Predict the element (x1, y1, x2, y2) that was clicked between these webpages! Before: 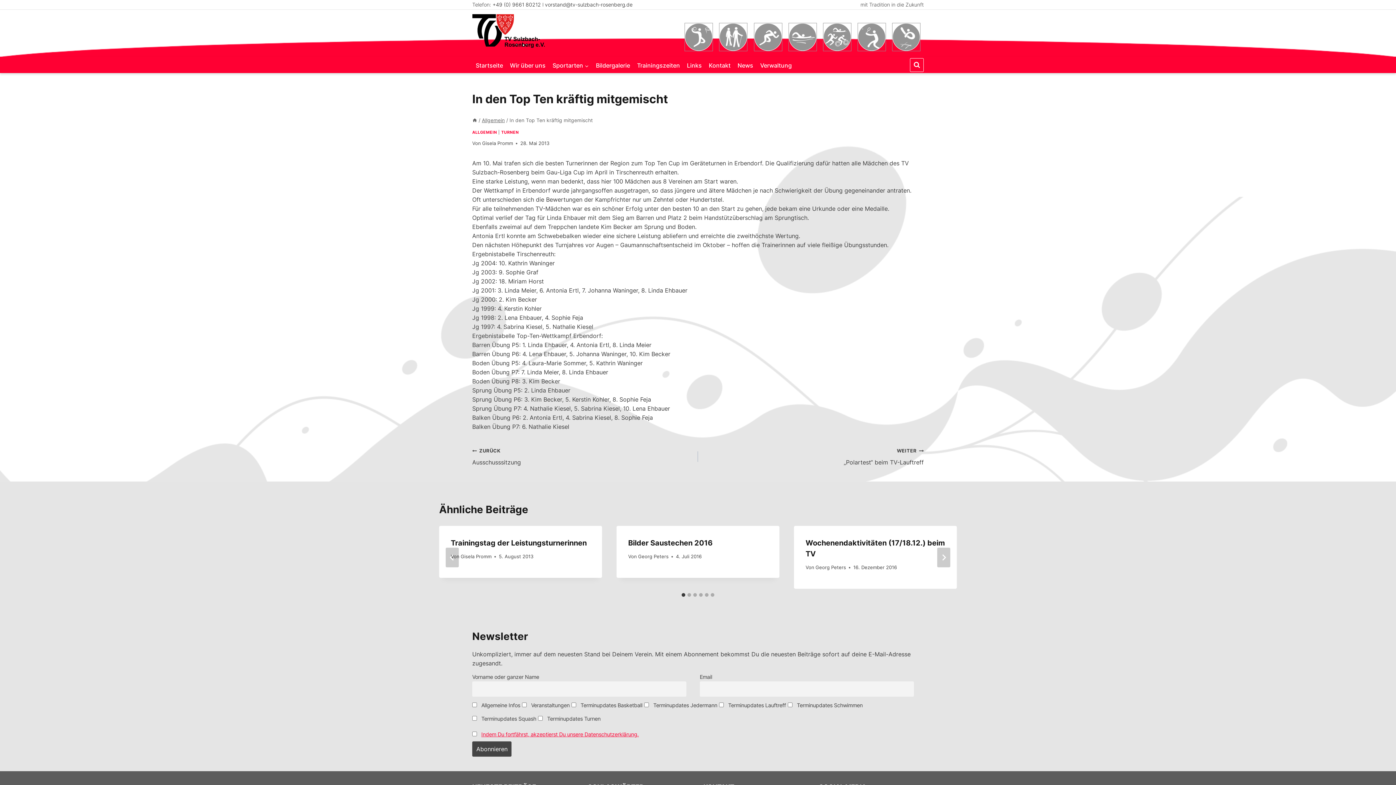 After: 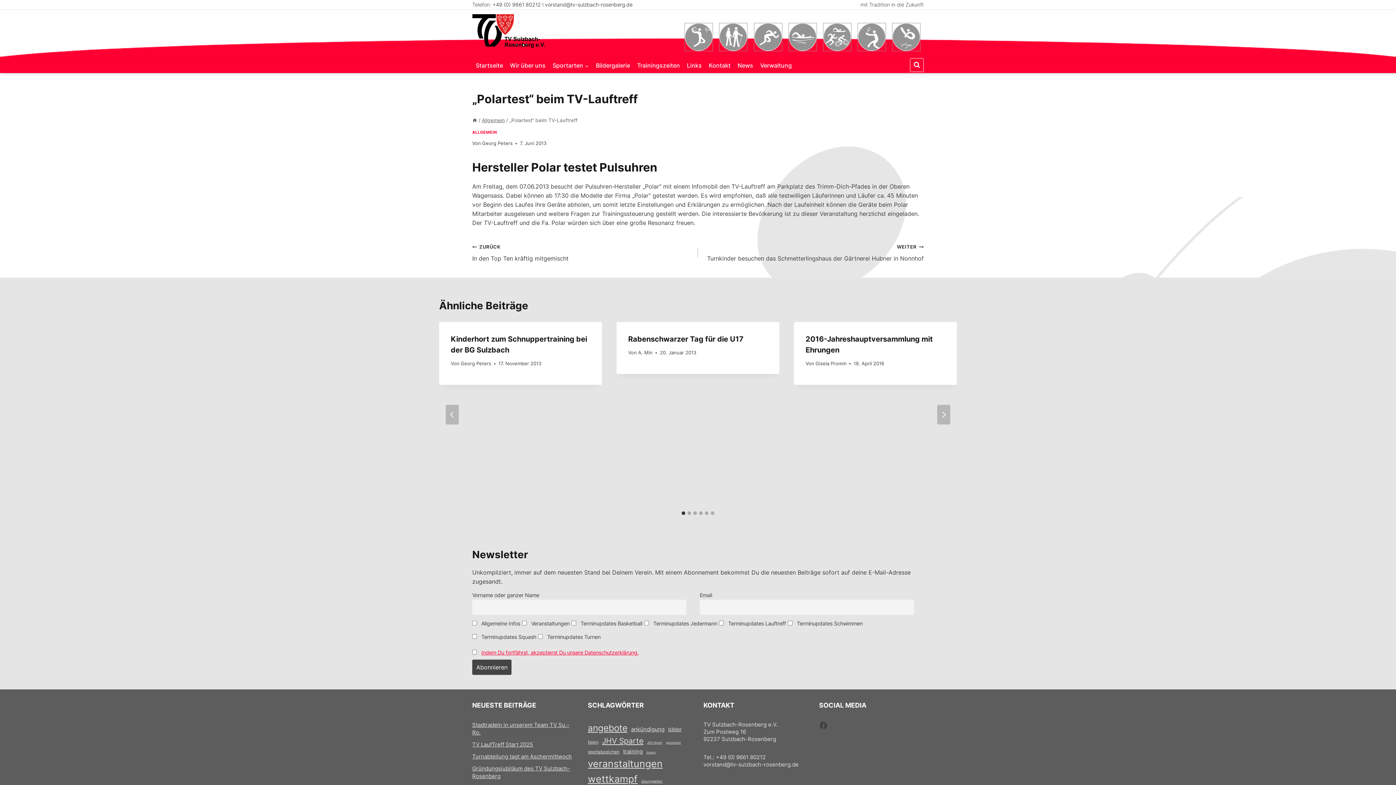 Action: bbox: (698, 446, 924, 467) label: WEITER
„Polartest“ beim TV-Lauftreff